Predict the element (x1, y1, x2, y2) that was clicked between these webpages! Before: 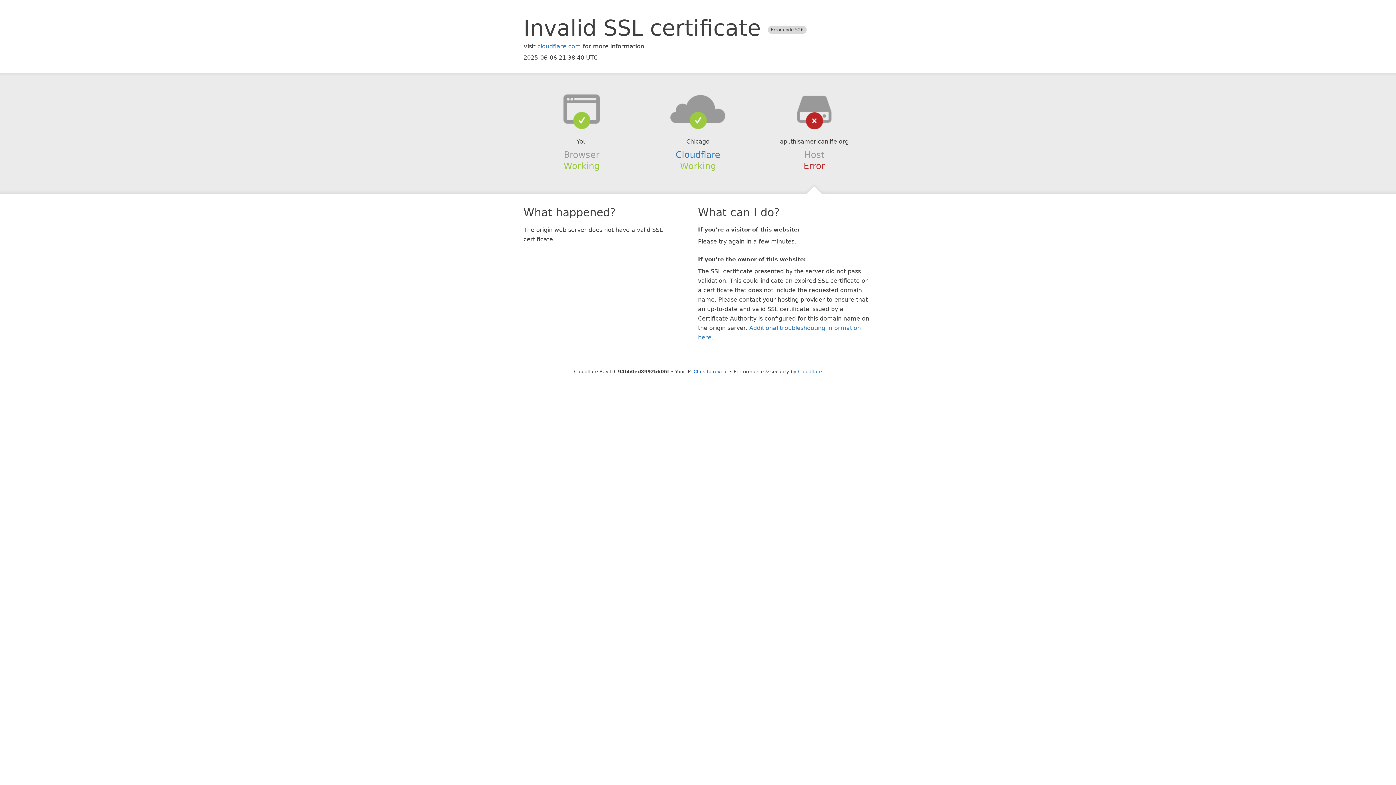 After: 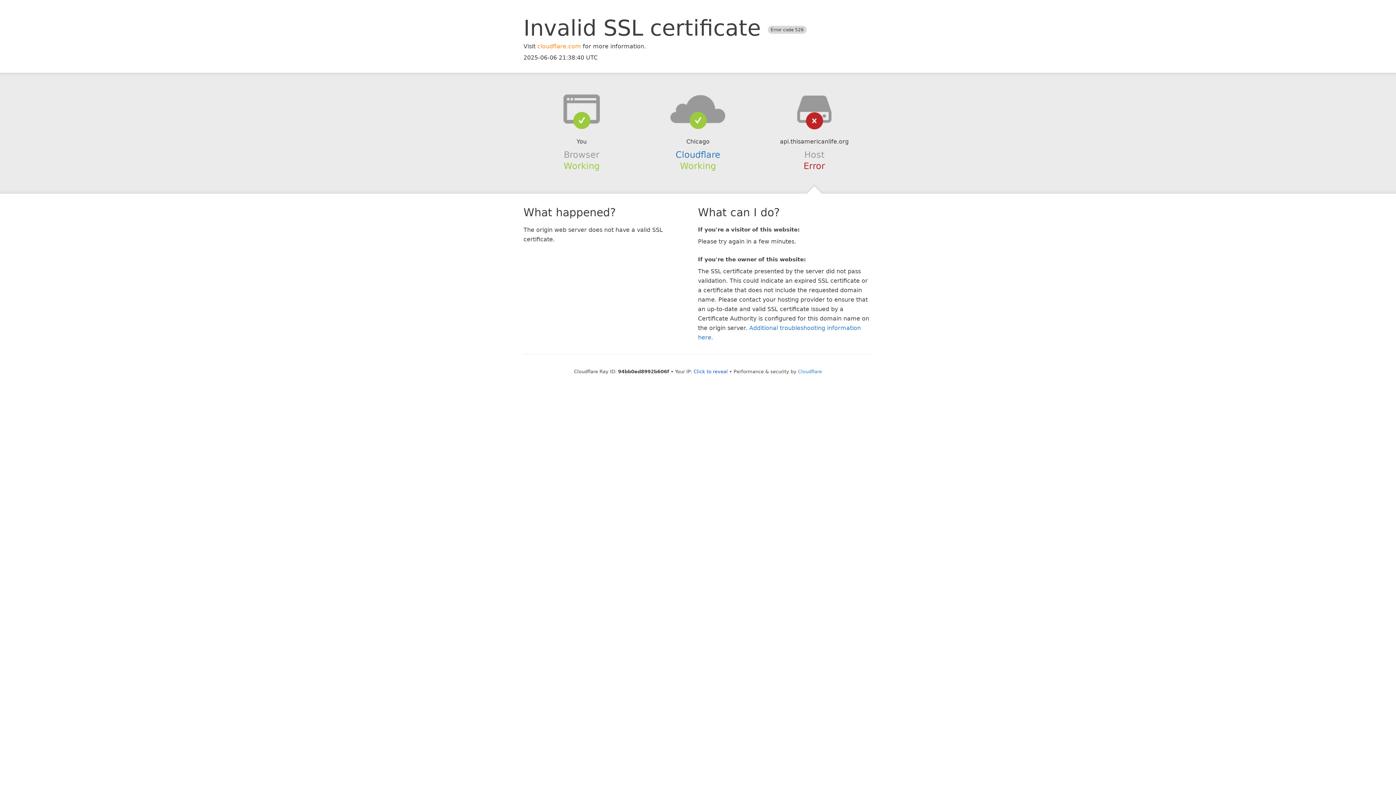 Action: bbox: (537, 42, 581, 49) label: cloudflare.com